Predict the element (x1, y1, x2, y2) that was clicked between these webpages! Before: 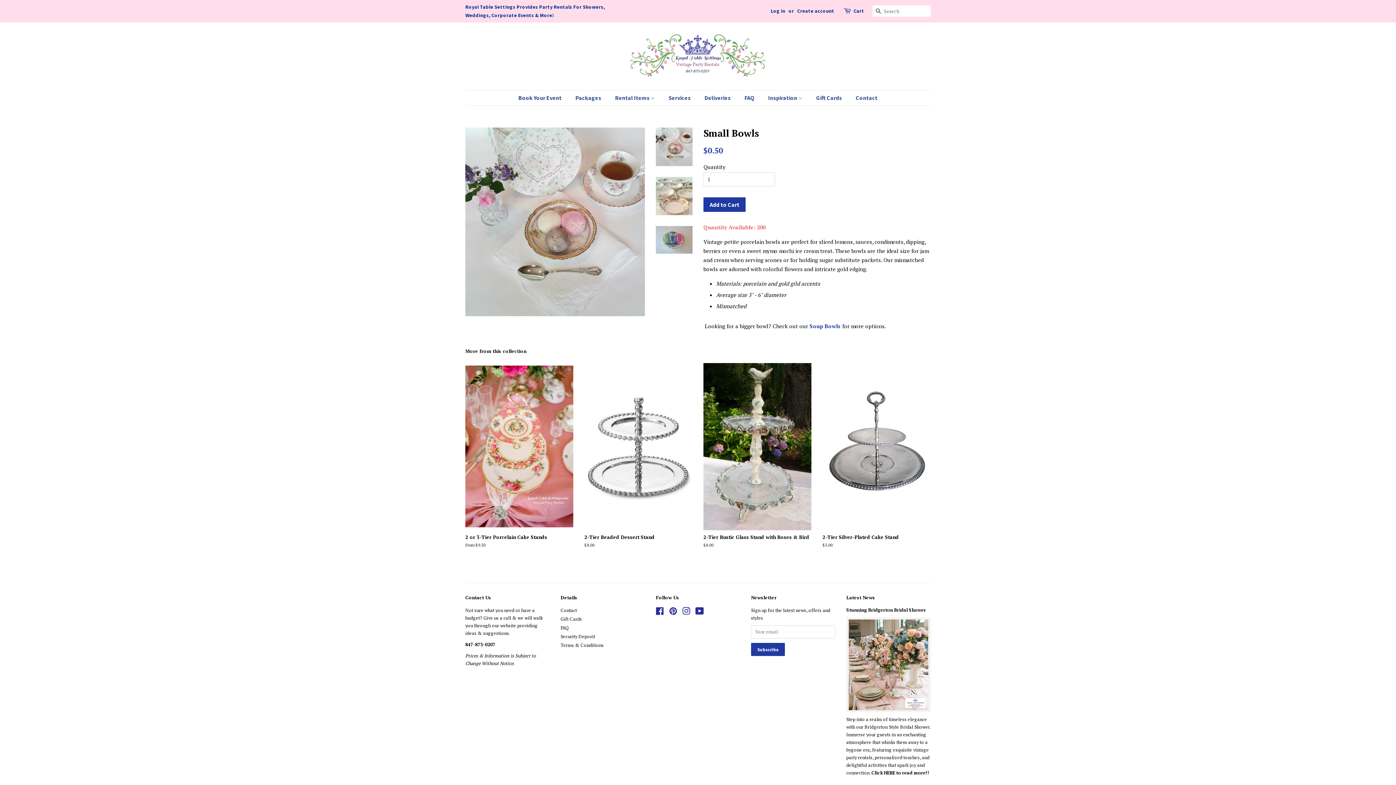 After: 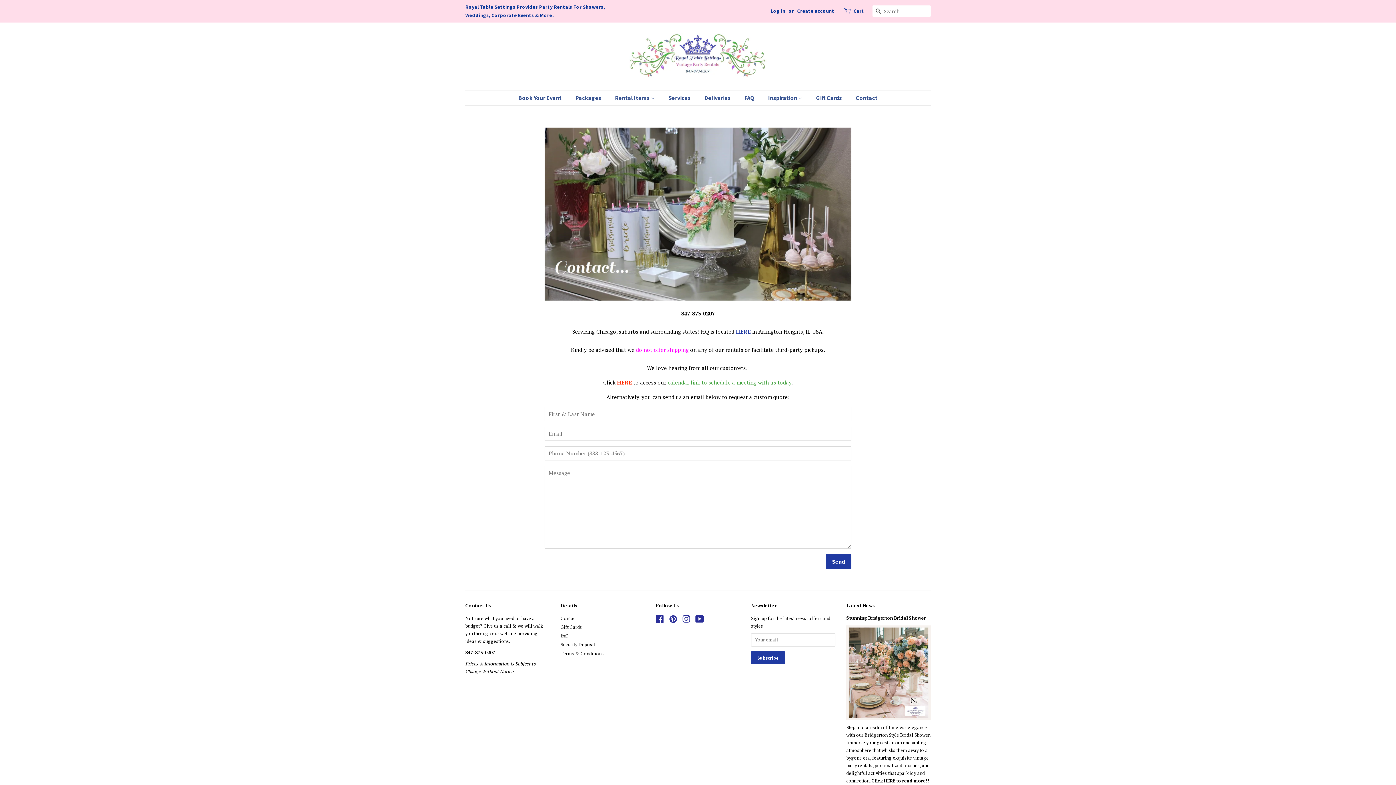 Action: label: Contact bbox: (850, 90, 877, 105)